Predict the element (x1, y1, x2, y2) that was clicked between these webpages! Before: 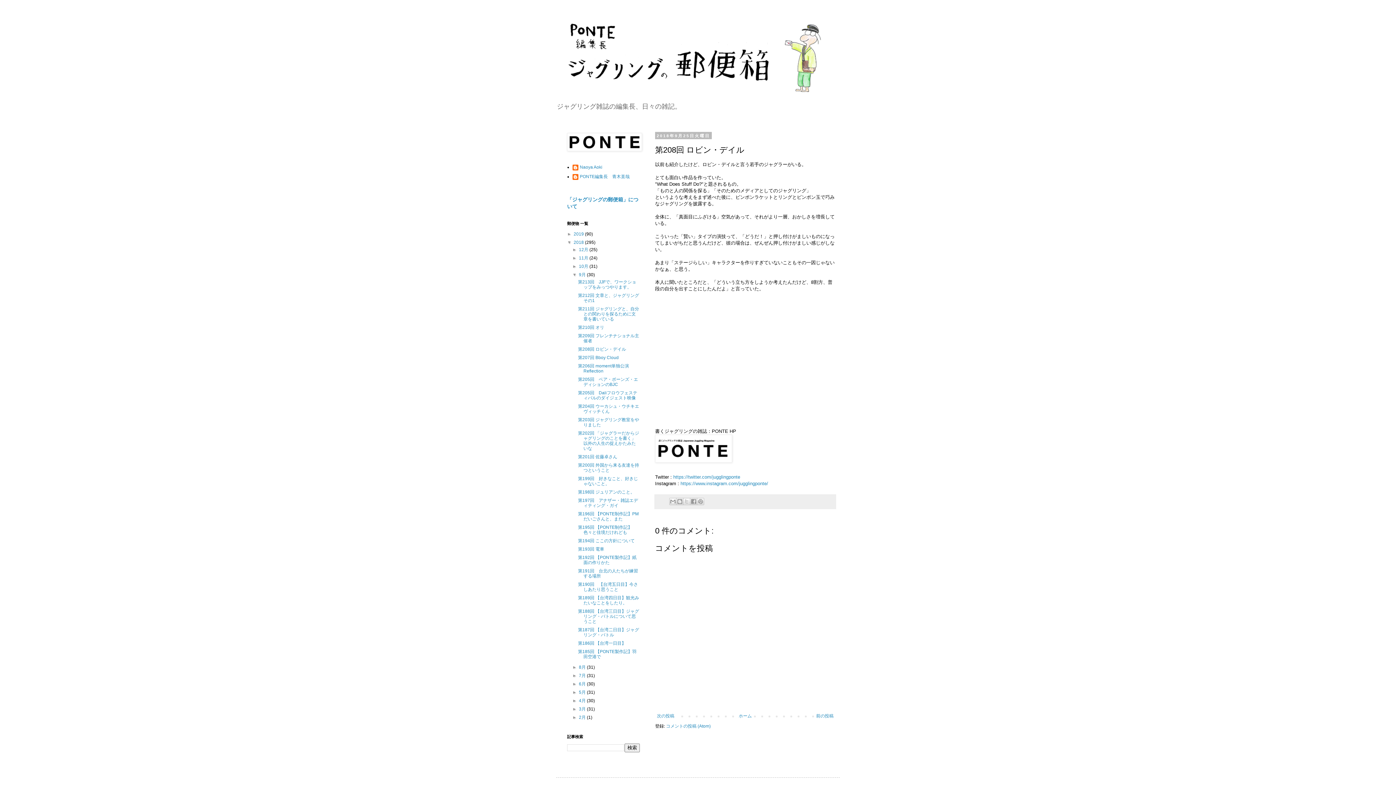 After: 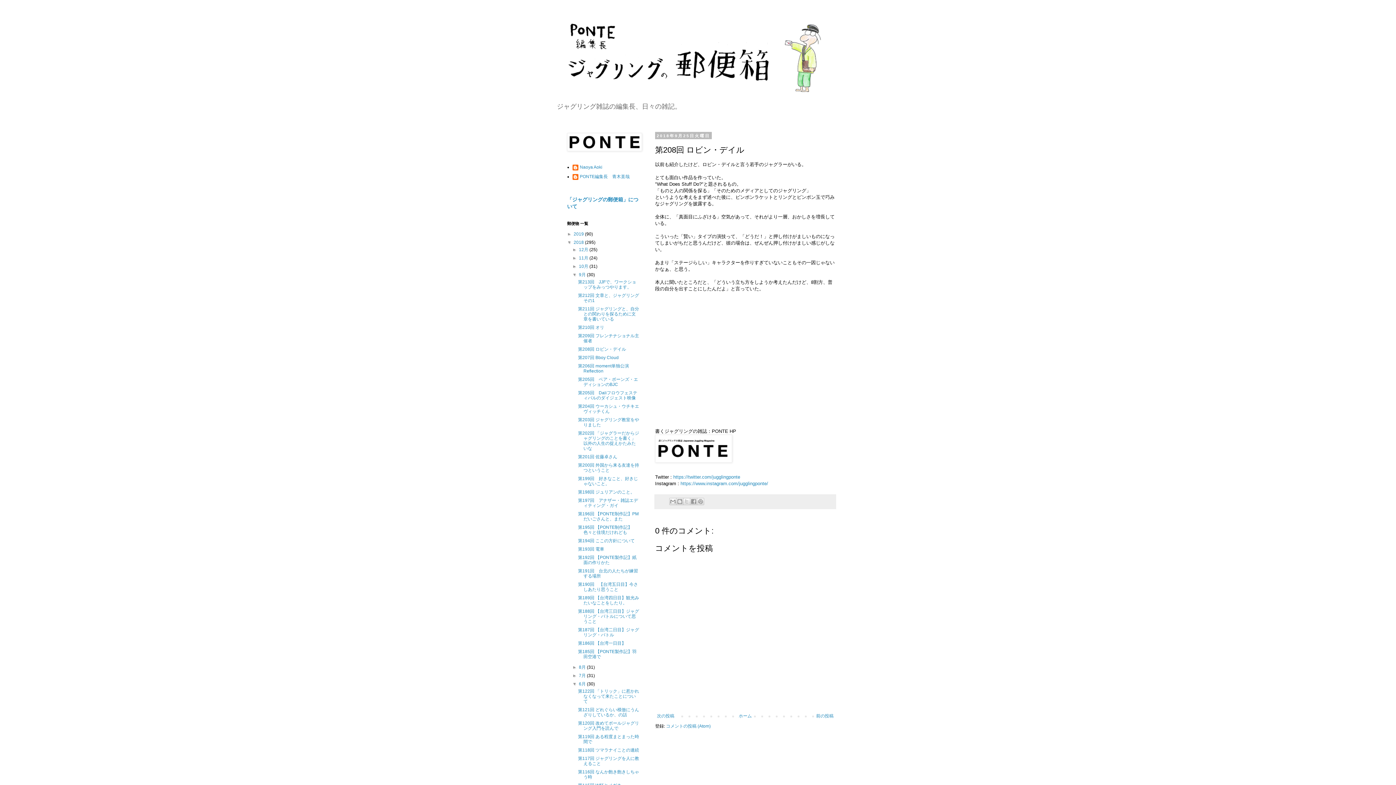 Action: label: ►   bbox: (572, 681, 579, 686)